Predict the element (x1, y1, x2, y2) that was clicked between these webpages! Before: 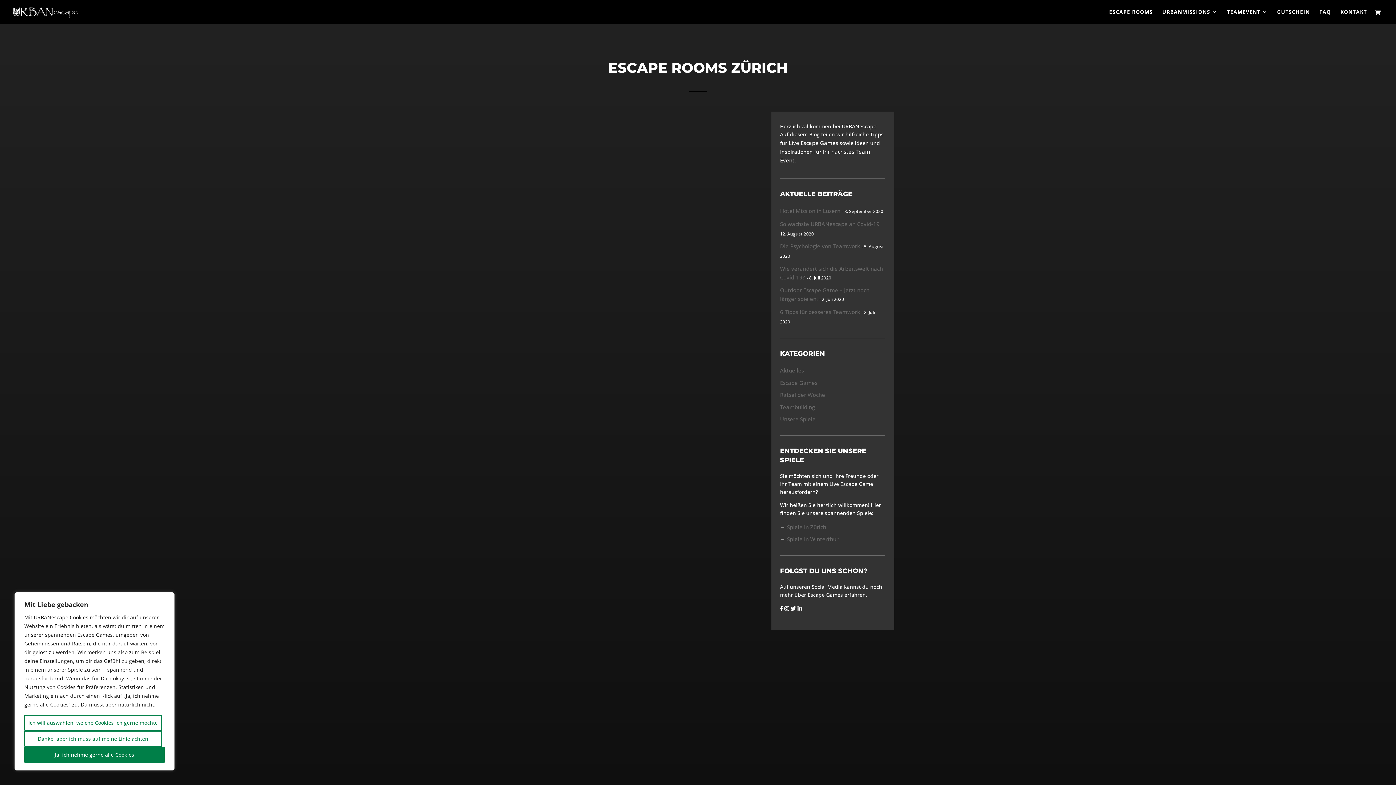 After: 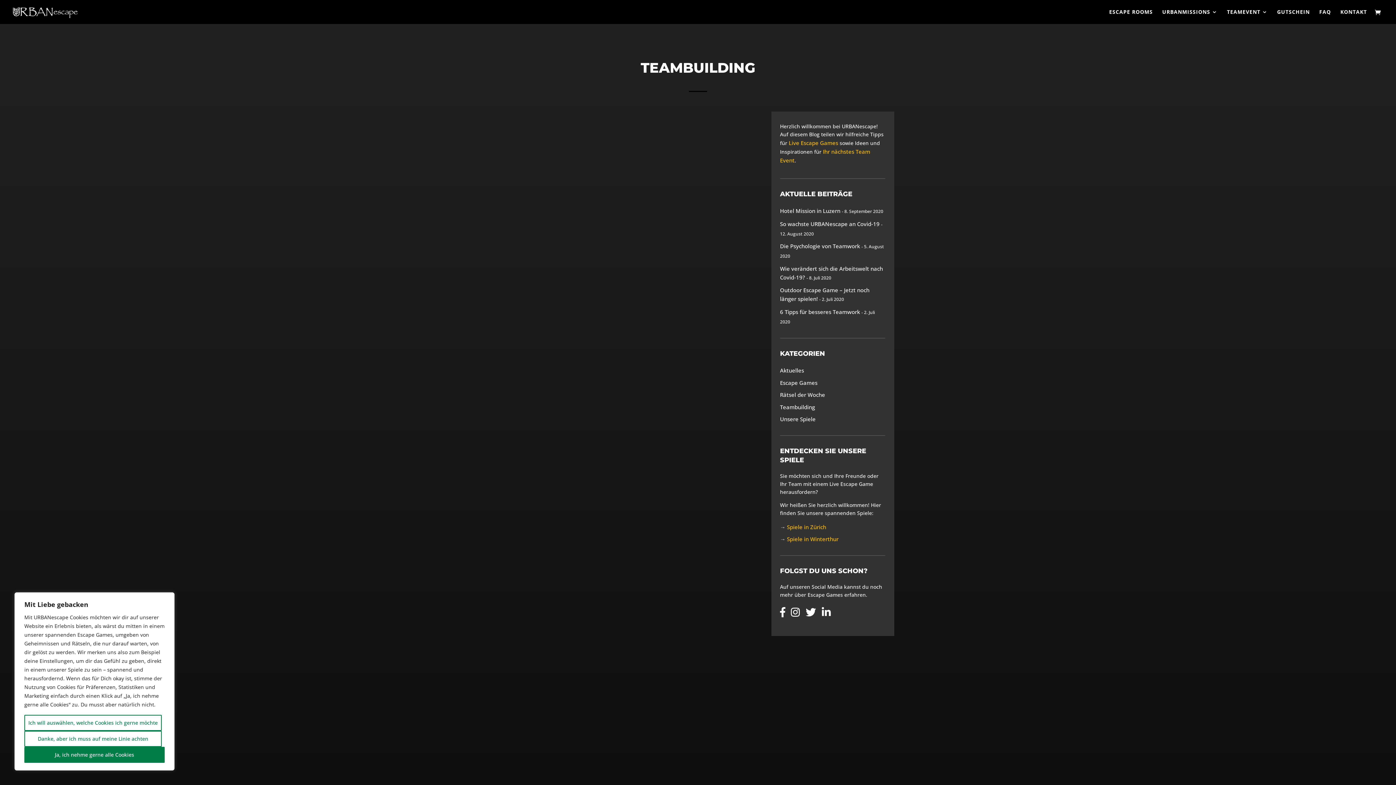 Action: label: Teambuilding bbox: (780, 403, 815, 410)